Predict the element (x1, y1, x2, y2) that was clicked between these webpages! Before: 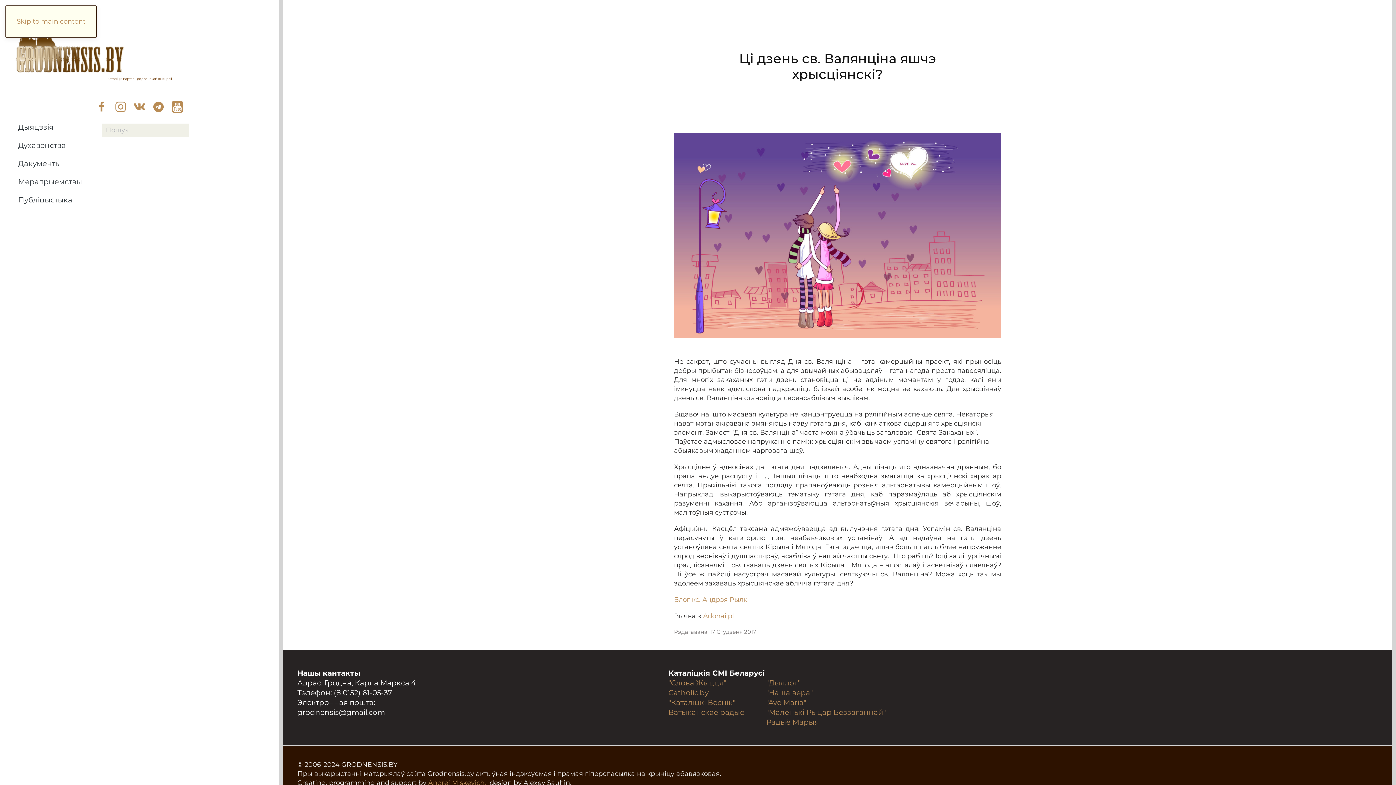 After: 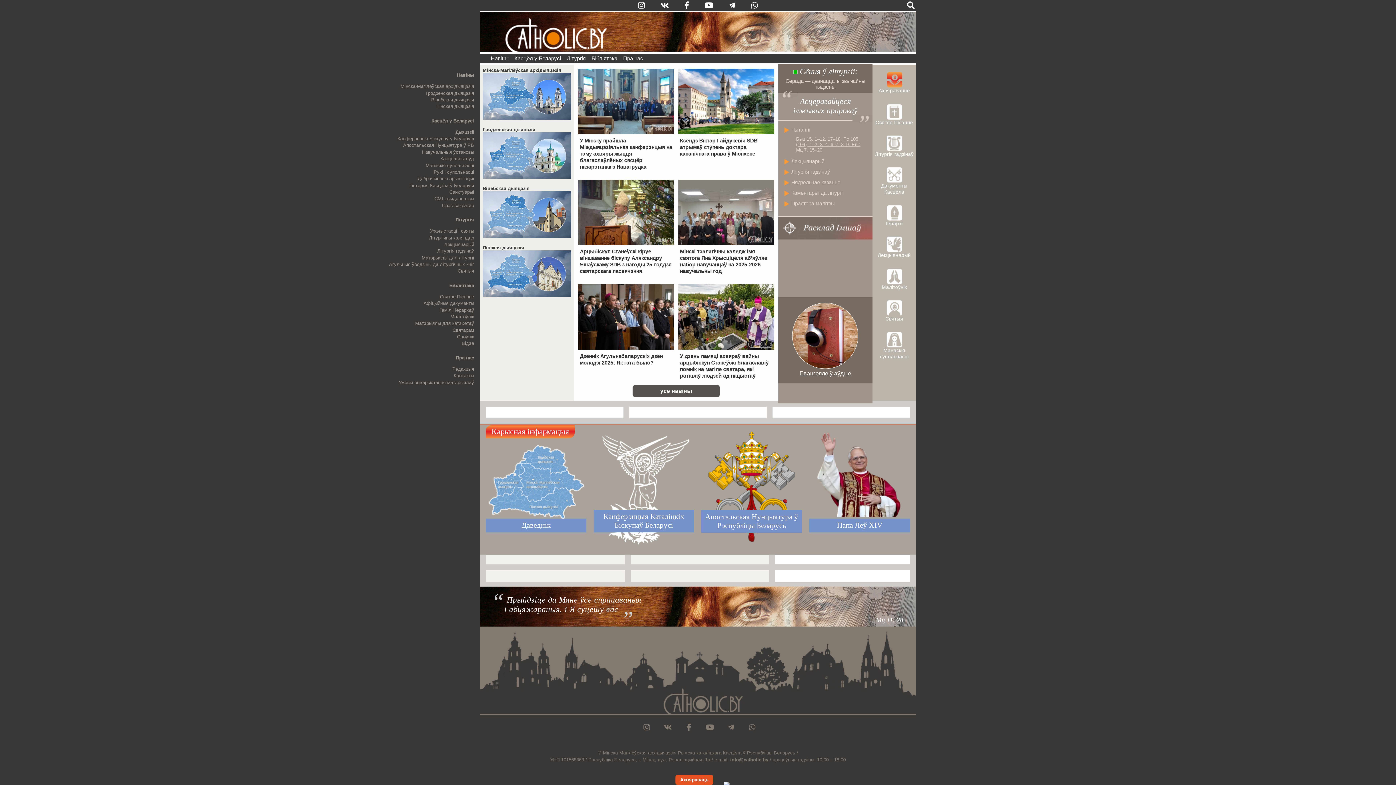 Action: bbox: (668, 688, 708, 697) label: Catholic.by